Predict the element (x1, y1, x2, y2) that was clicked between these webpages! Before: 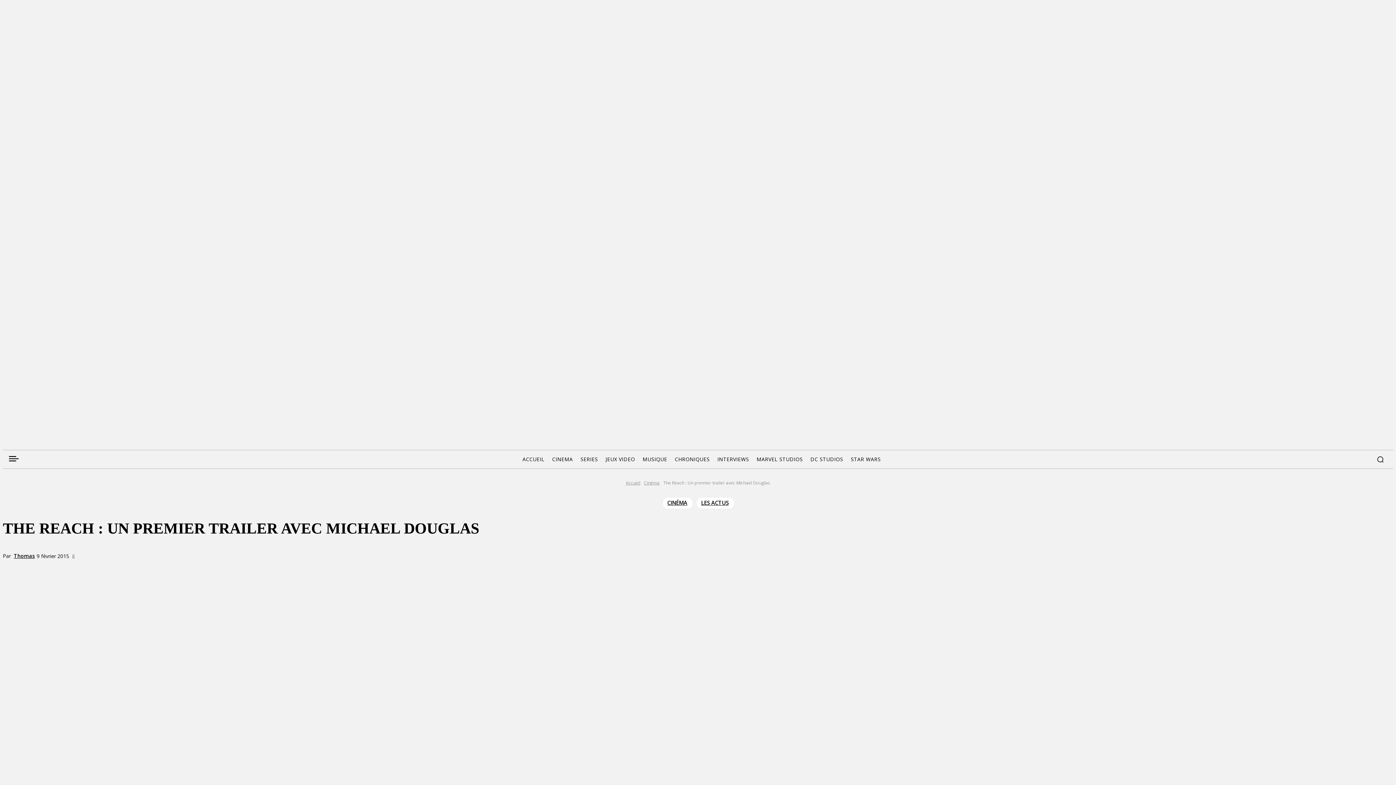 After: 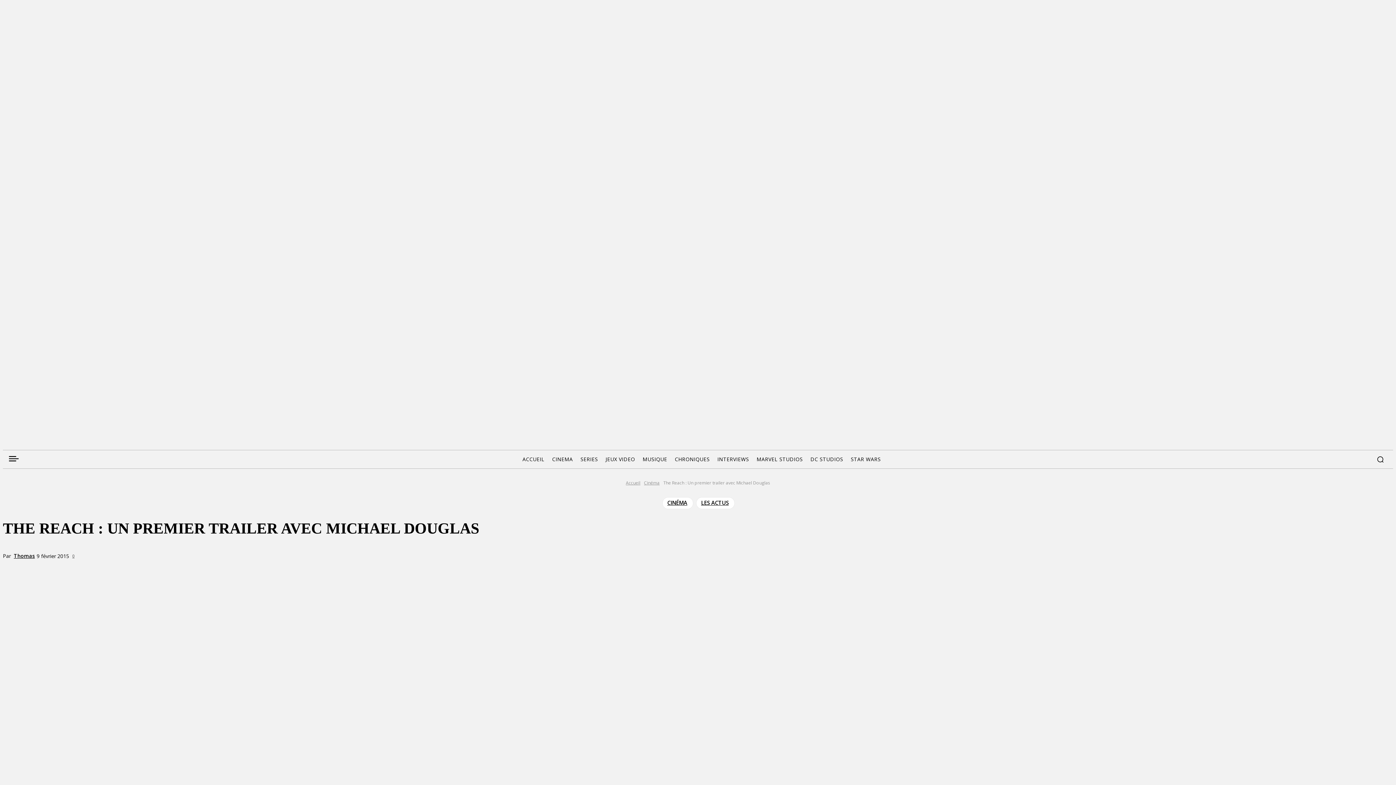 Action: bbox: (30, 357, 40, 367)